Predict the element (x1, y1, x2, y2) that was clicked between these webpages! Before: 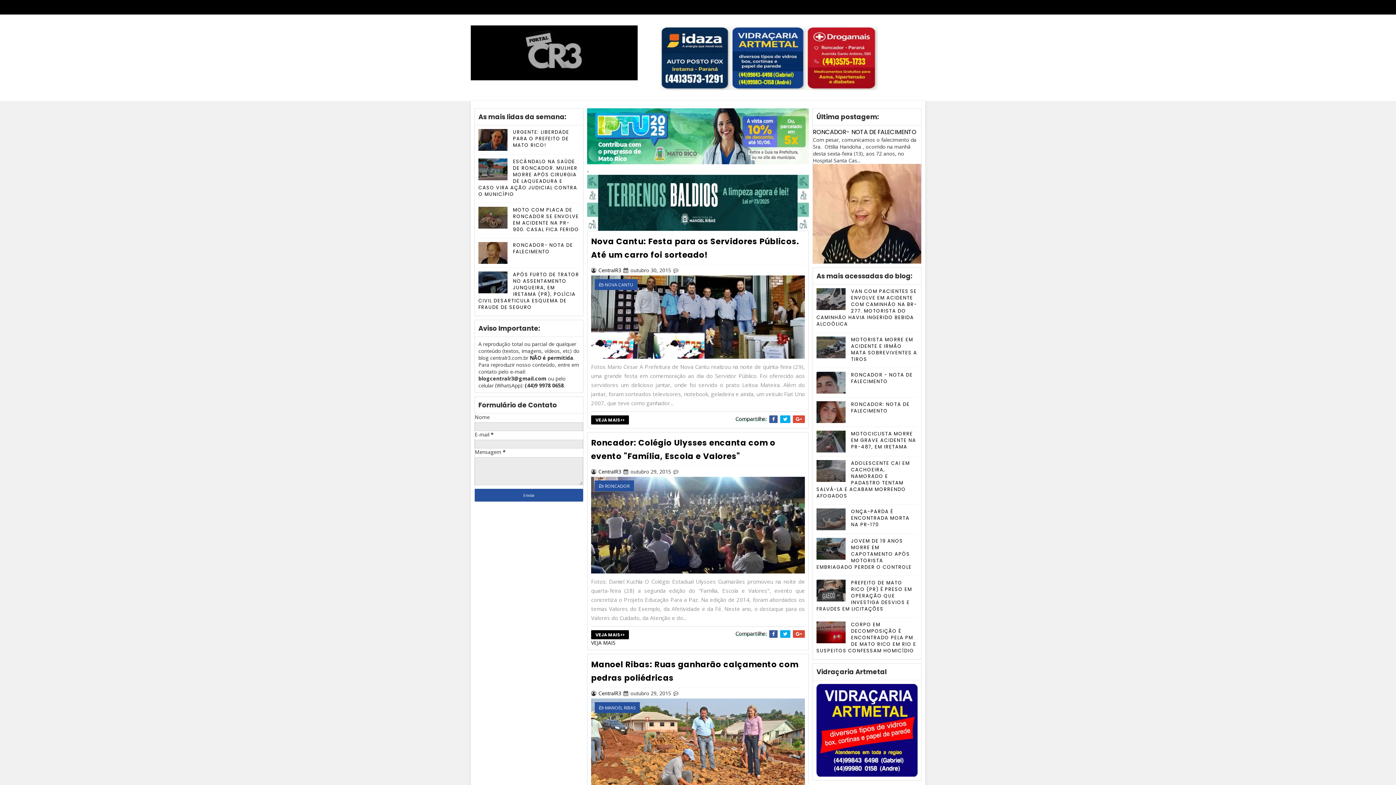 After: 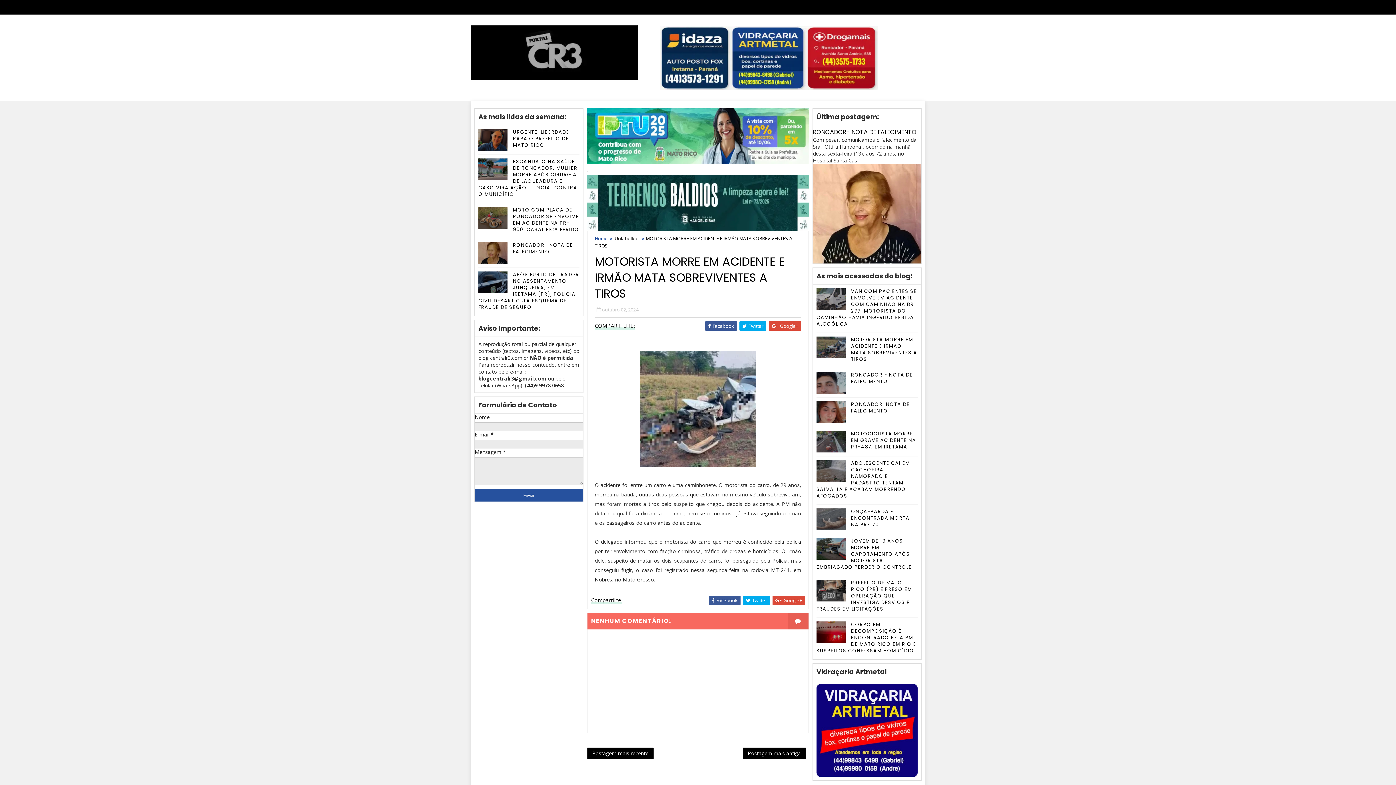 Action: bbox: (851, 336, 917, 362) label: MOTORISTA MORRE EM ACIDENTE E IRMÃO MATA SOBREVIVENTES A TIROS